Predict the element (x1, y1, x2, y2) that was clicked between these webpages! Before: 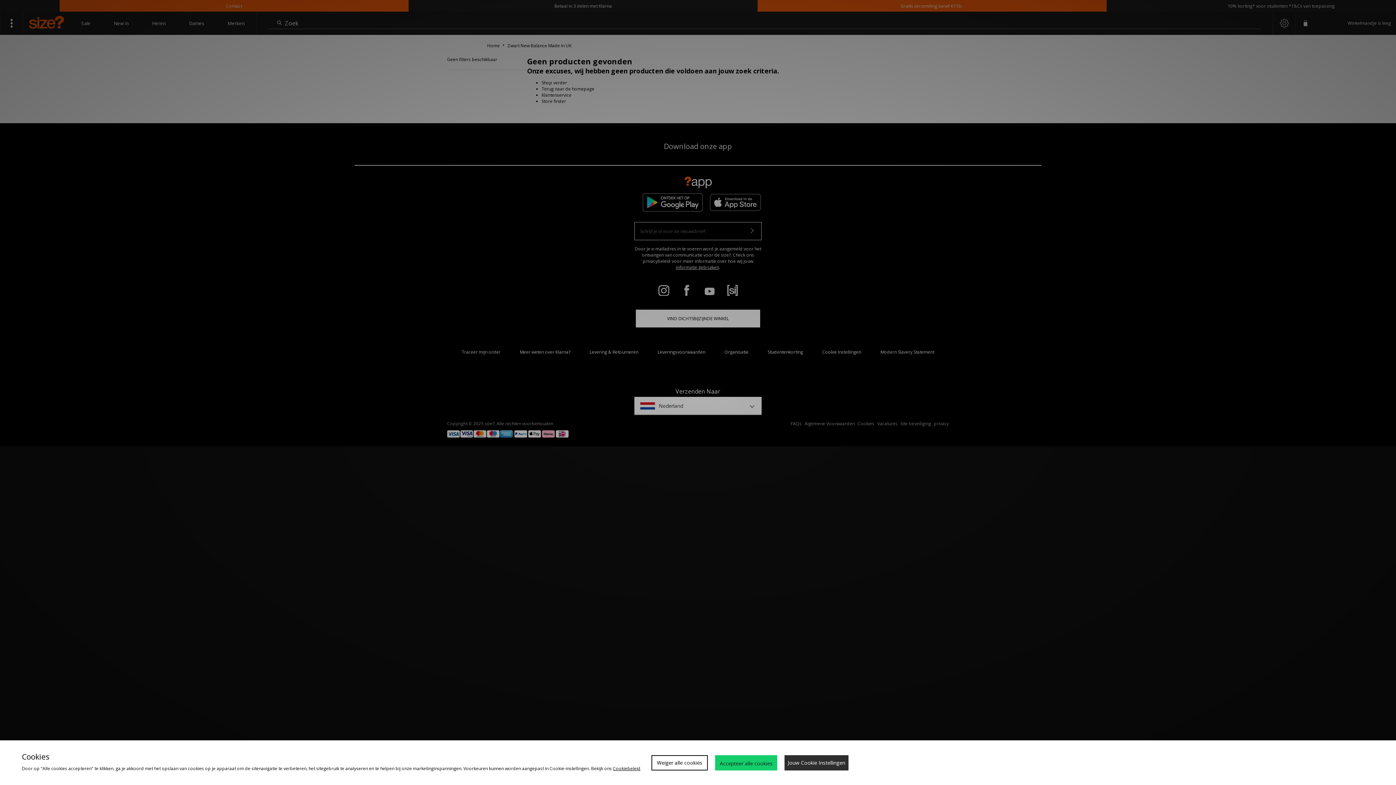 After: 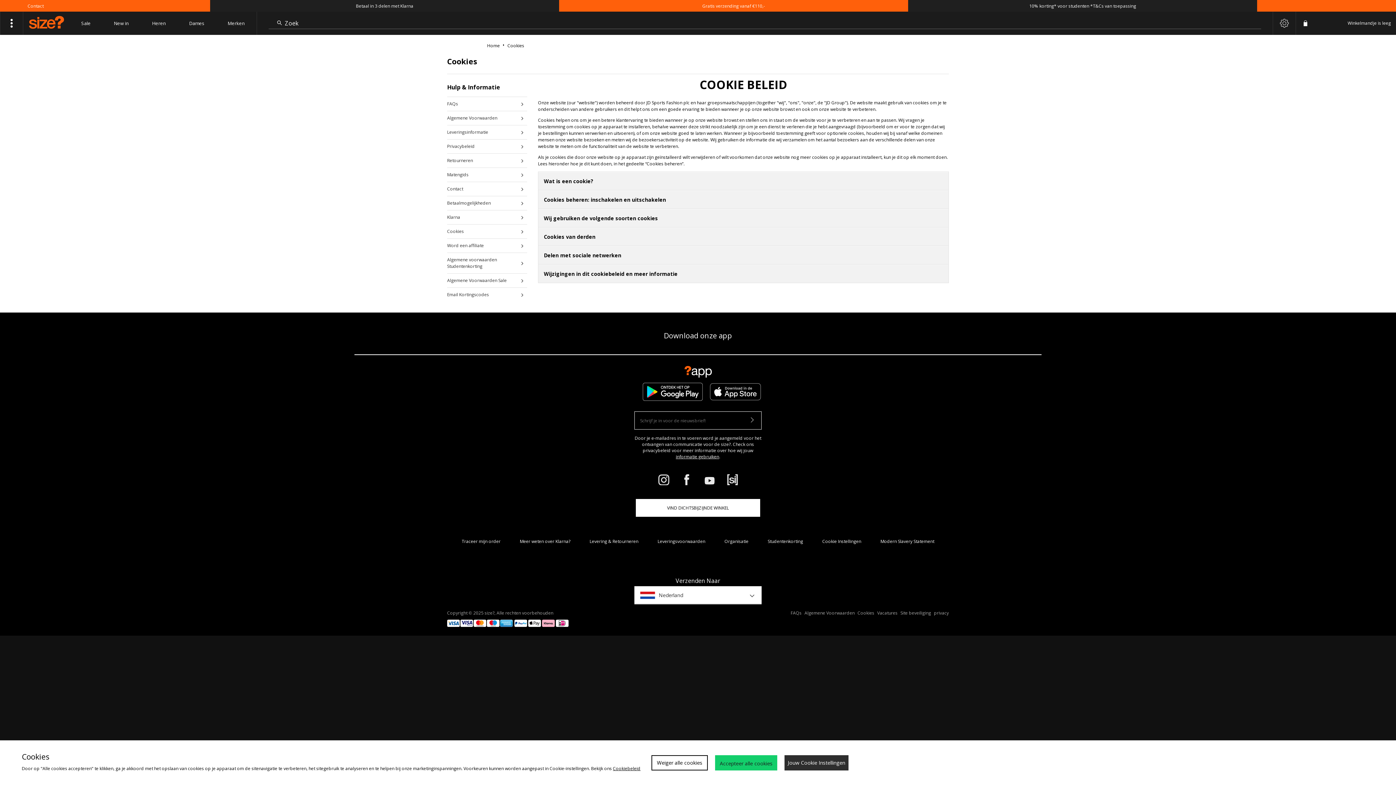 Action: bbox: (613, 765, 640, 772) label: Cookiebeleid